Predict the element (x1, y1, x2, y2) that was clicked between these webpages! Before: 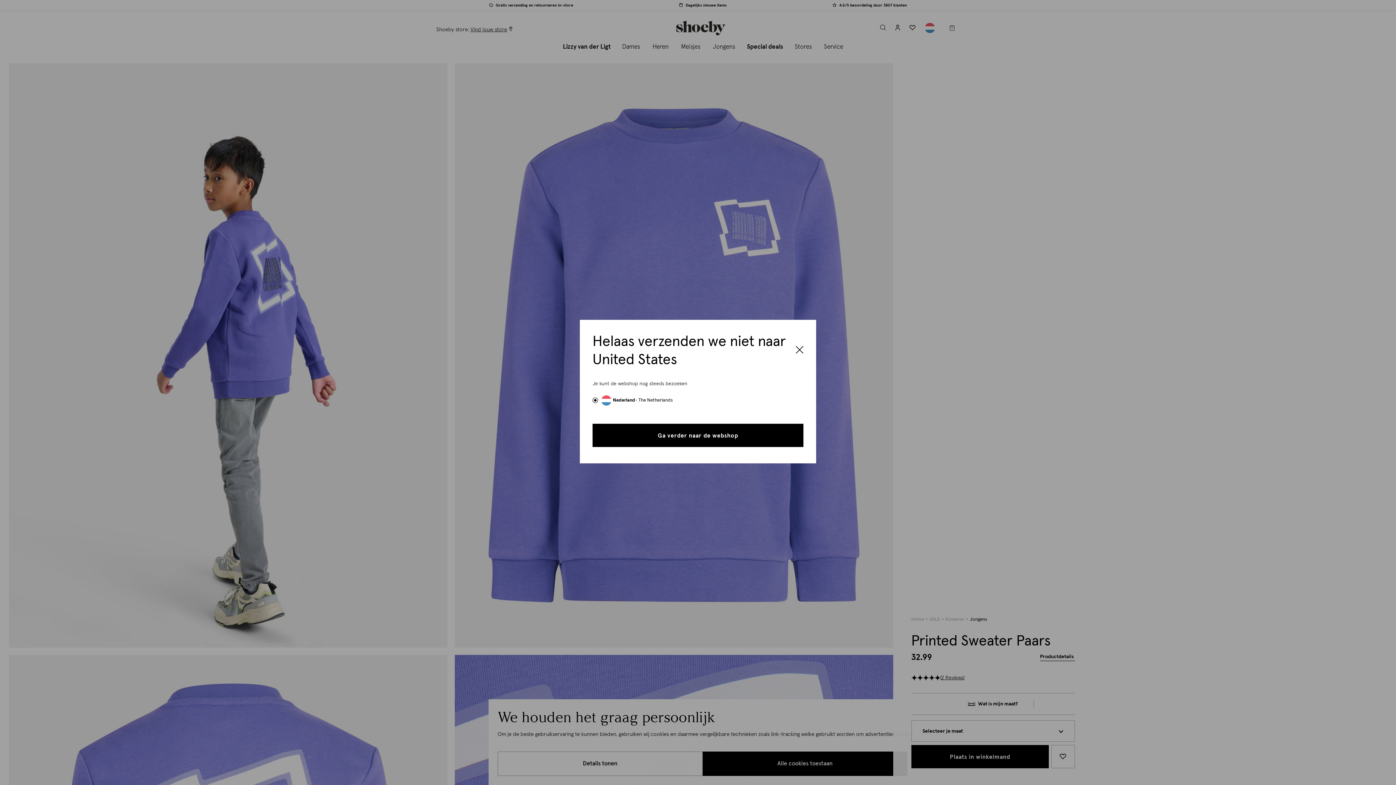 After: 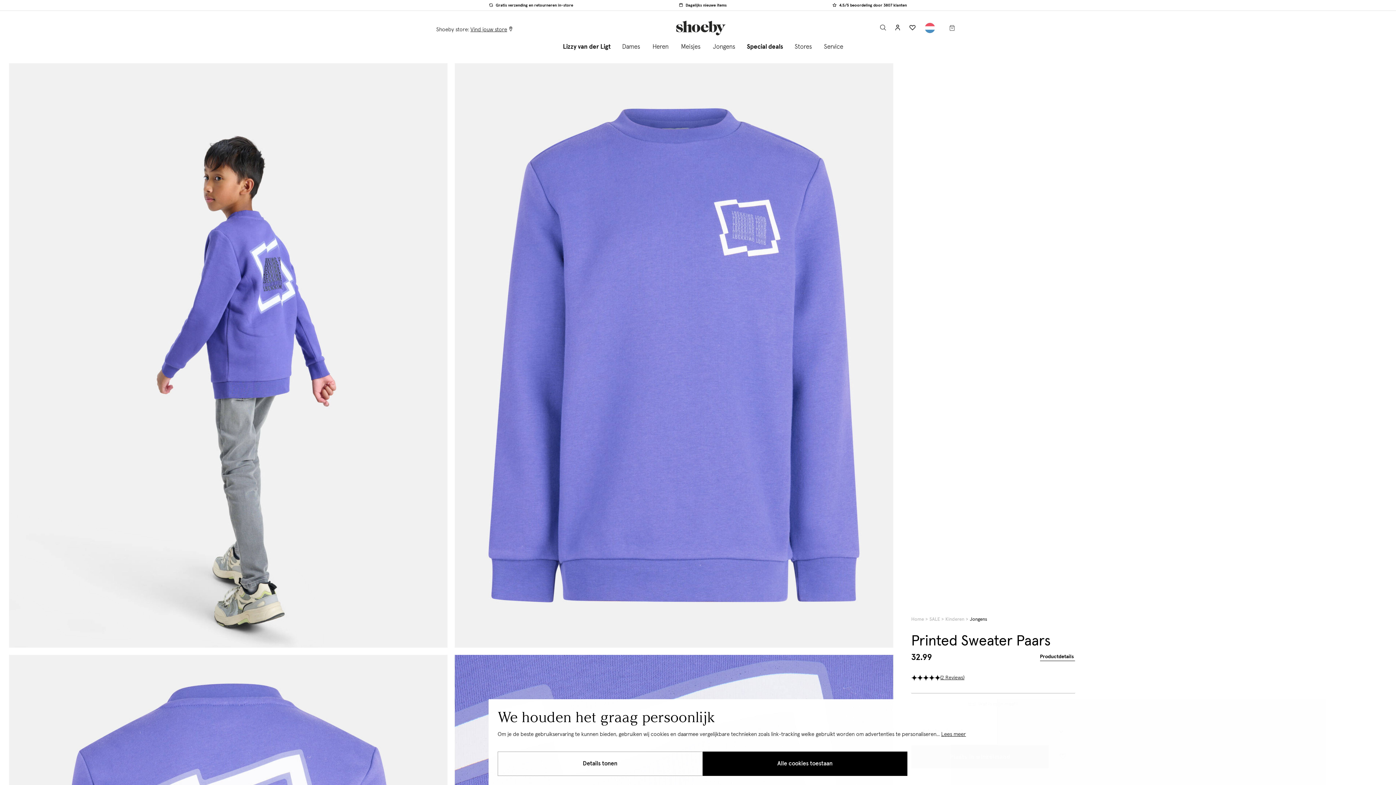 Action: label: Ga verder naar de webshop bbox: (592, 423, 803, 447)